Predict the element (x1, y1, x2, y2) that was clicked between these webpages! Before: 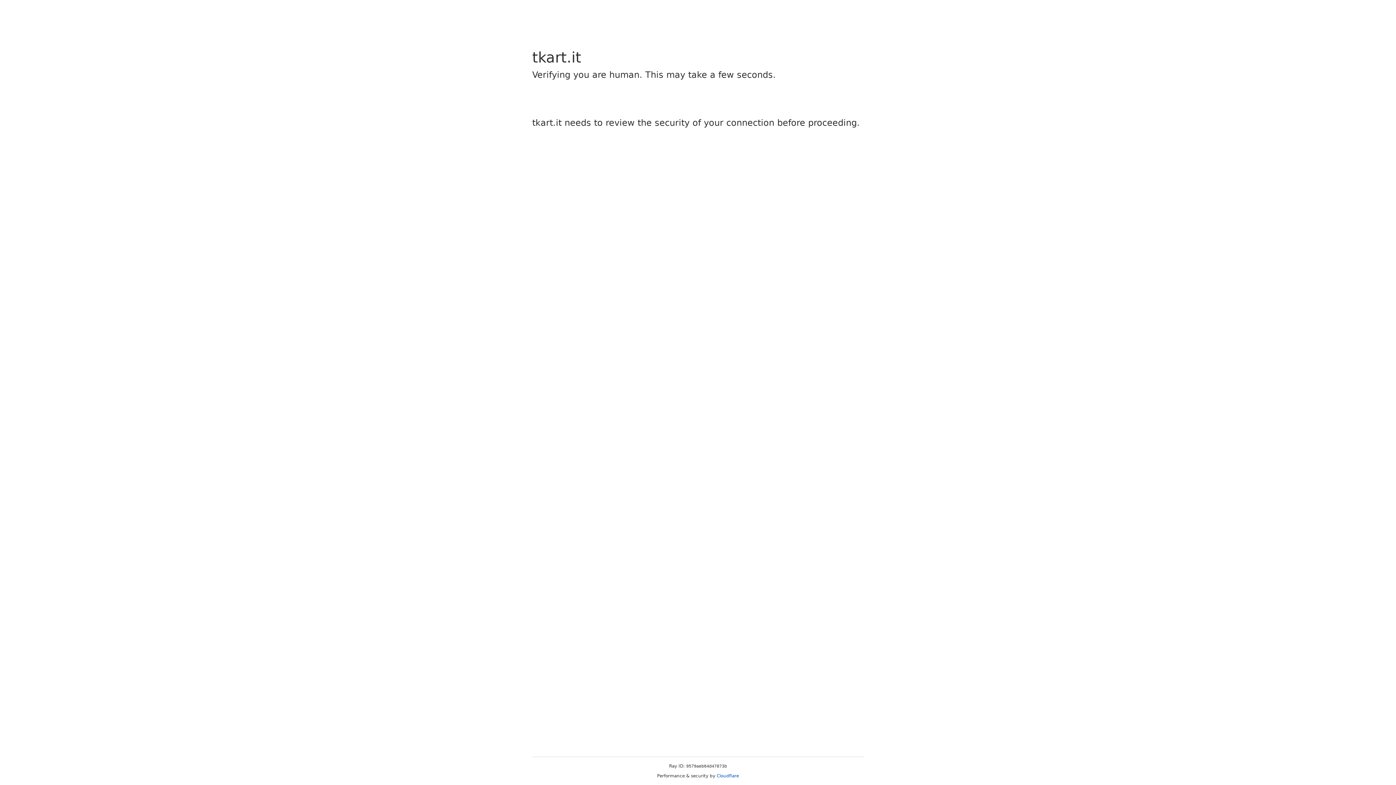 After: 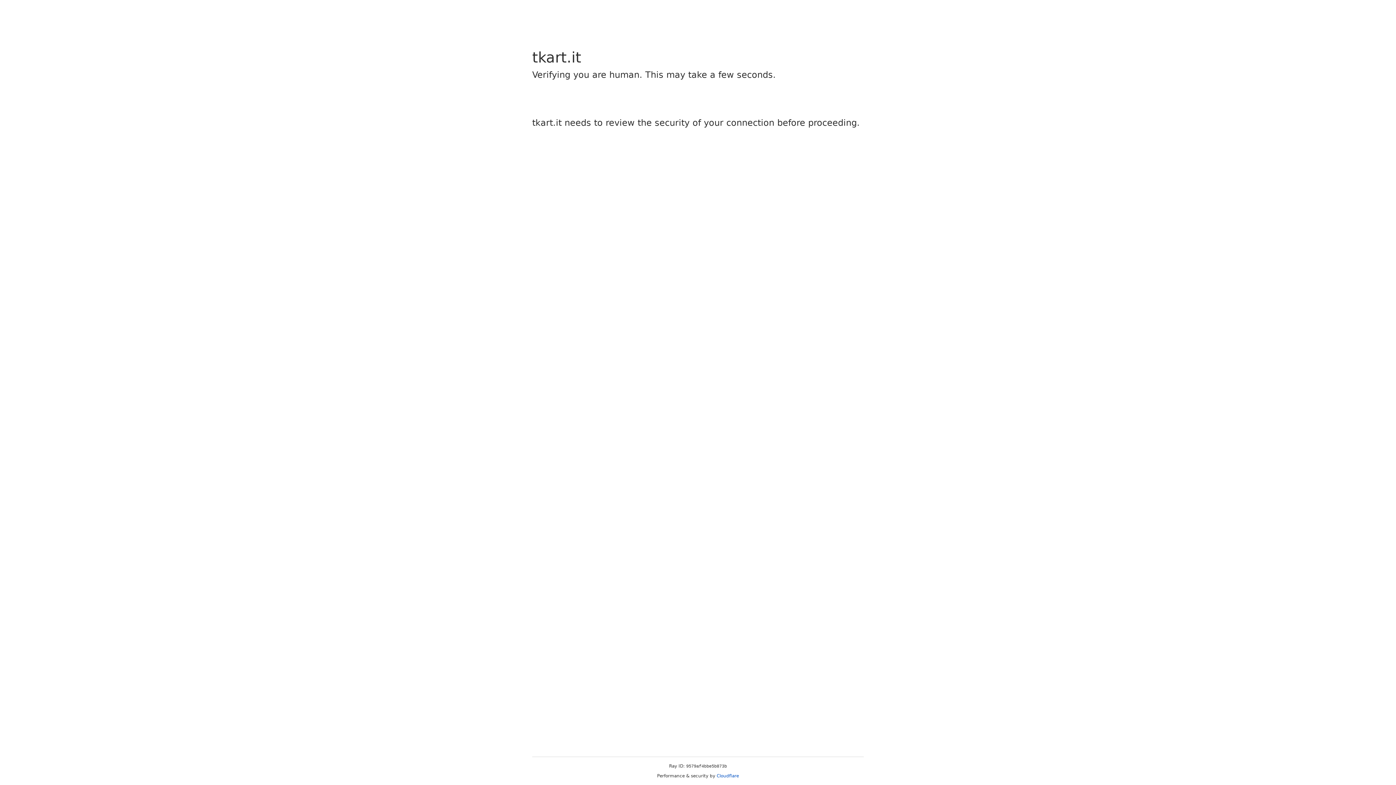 Action: bbox: (716, 773, 739, 778) label: Cloudflare